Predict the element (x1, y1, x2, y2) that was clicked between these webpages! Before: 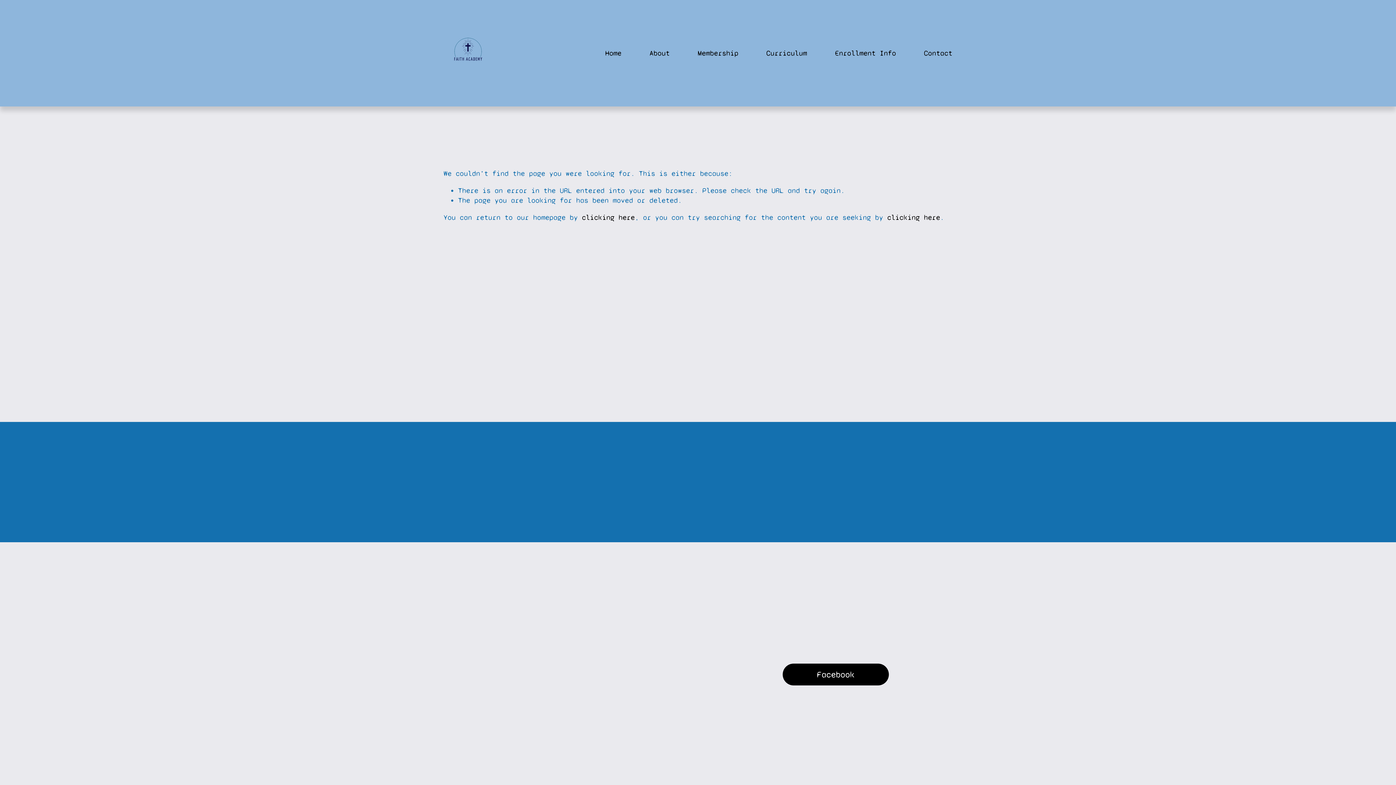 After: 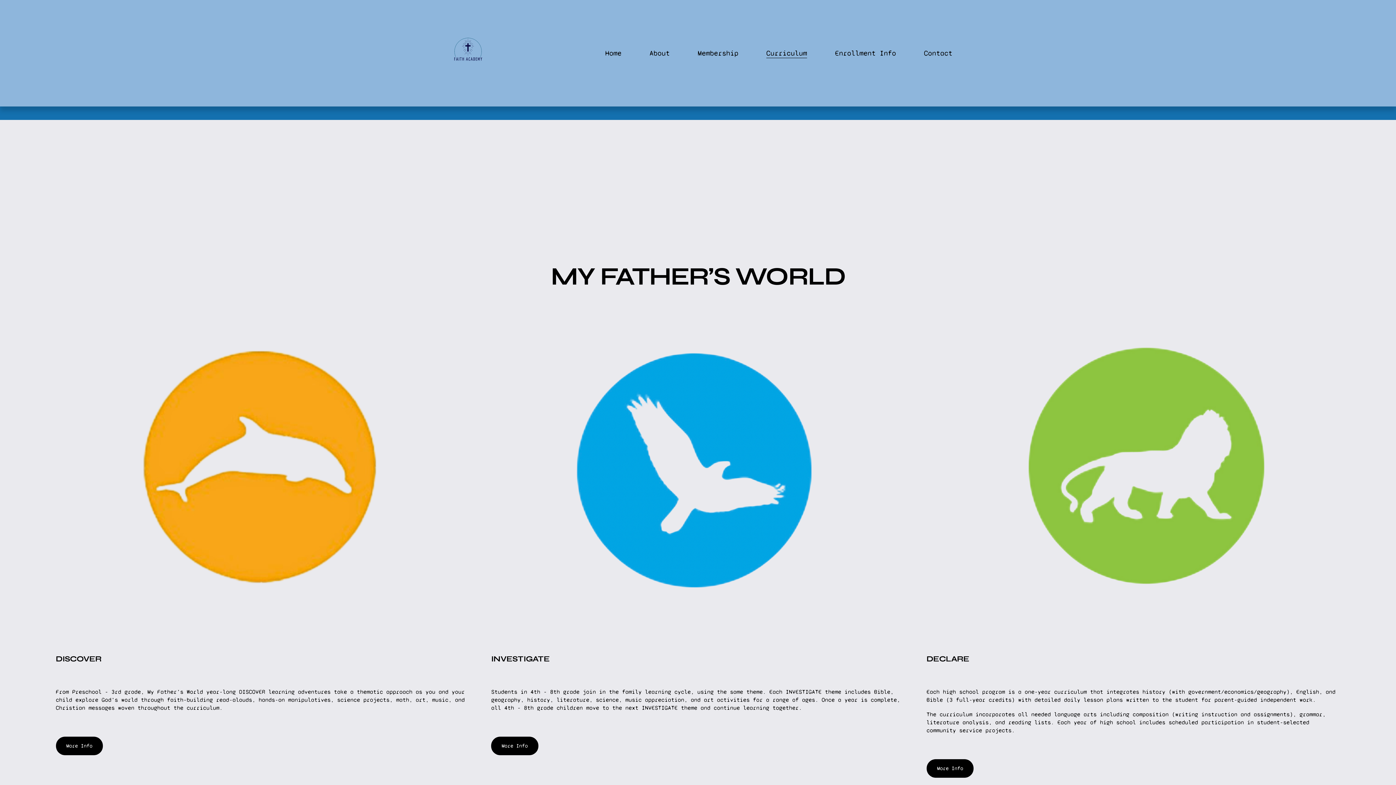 Action: label: Curriculum bbox: (766, 47, 807, 58)